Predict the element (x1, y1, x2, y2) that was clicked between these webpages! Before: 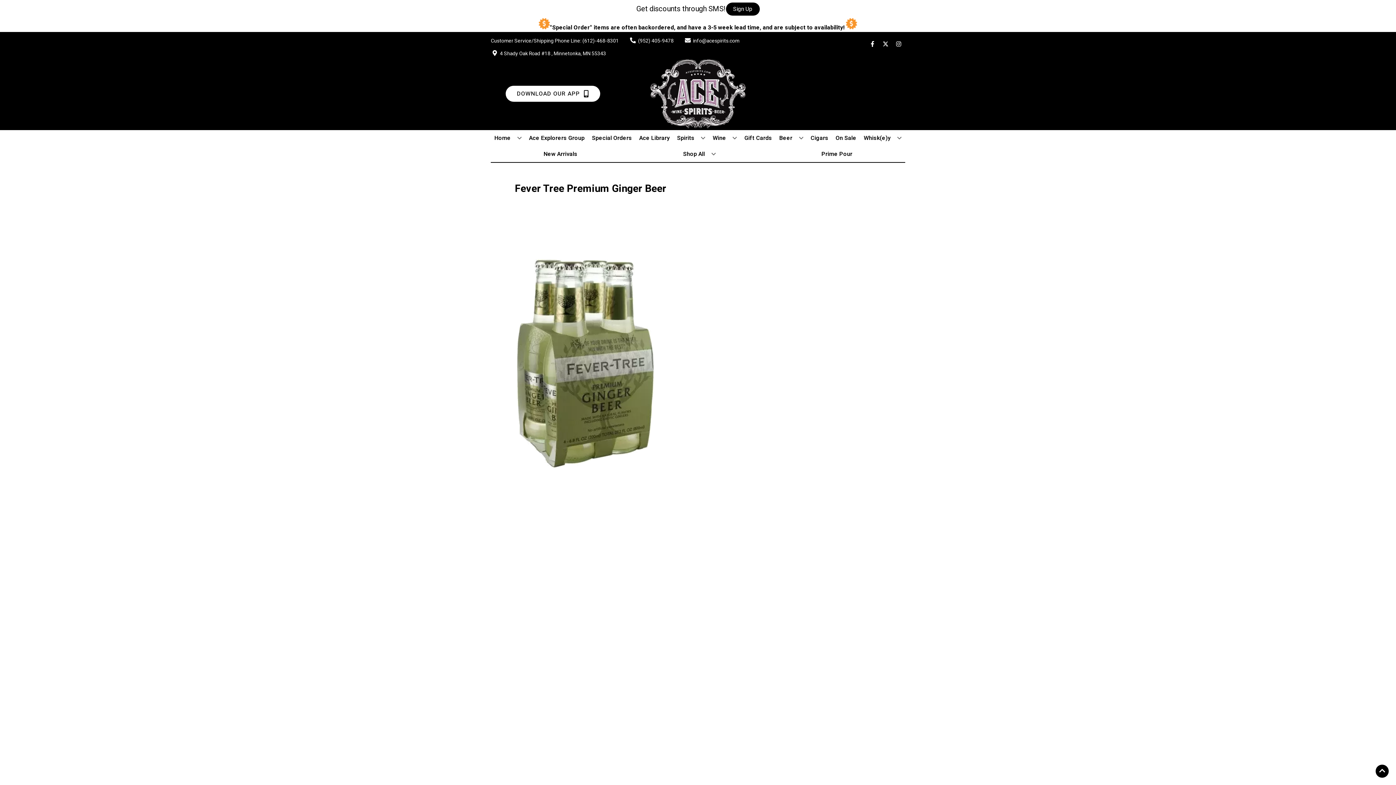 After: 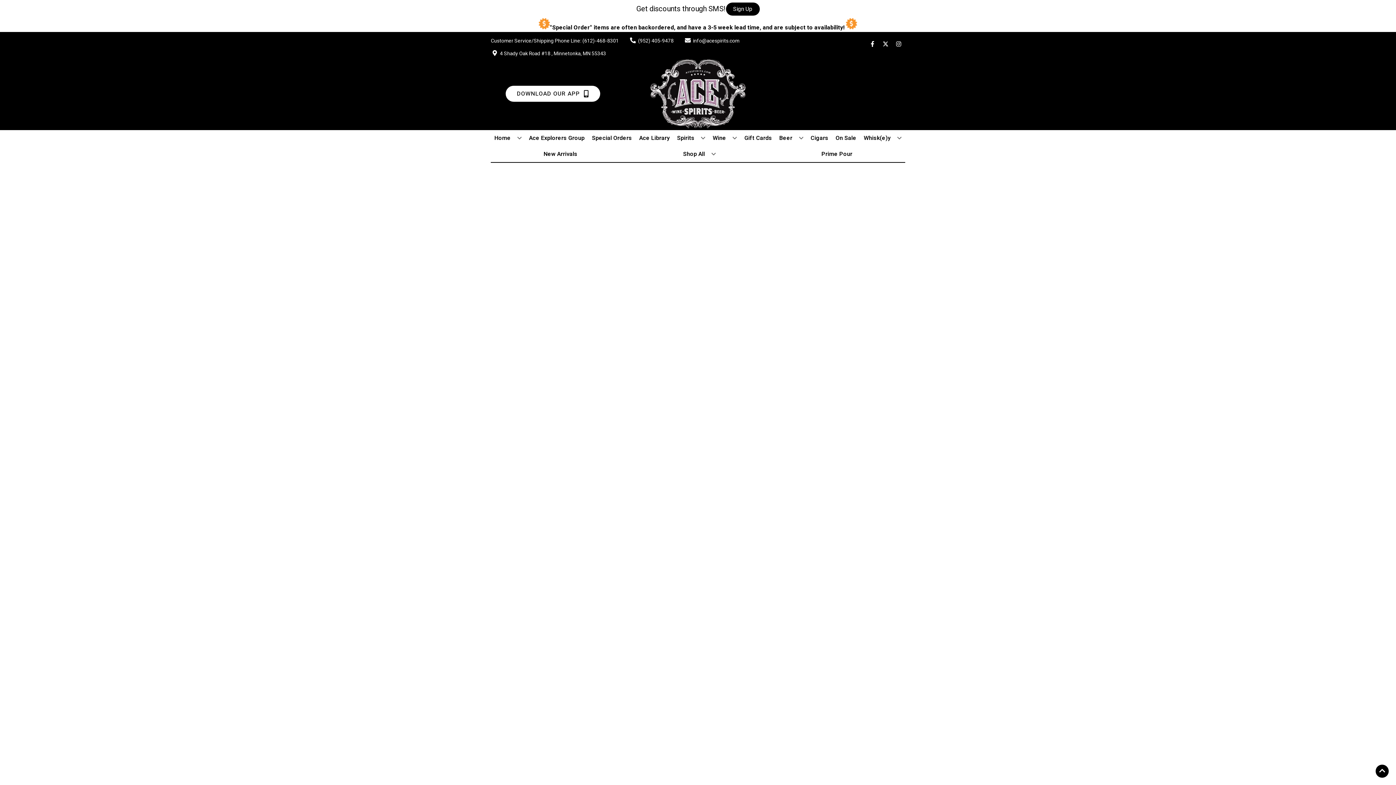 Action: label: New Arrivals bbox: (540, 146, 580, 162)